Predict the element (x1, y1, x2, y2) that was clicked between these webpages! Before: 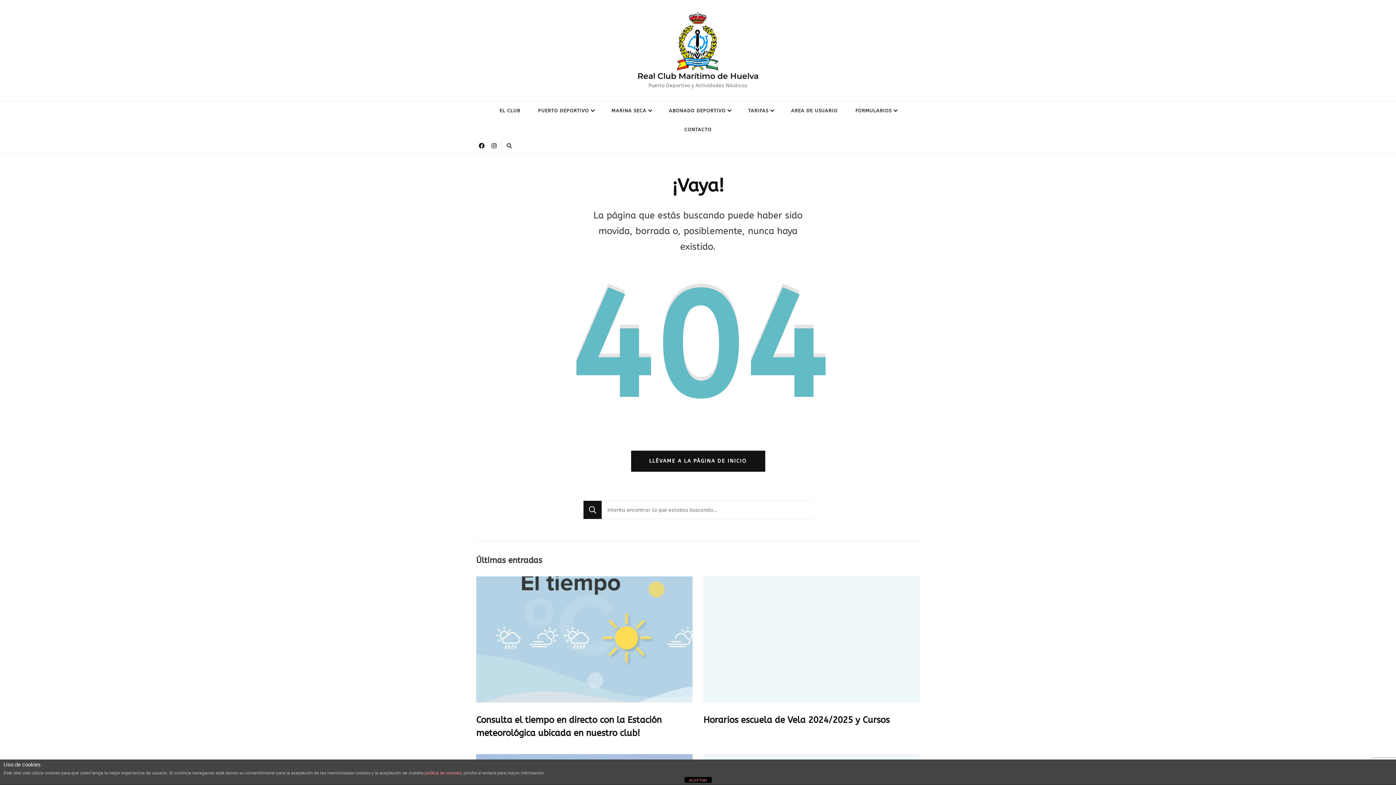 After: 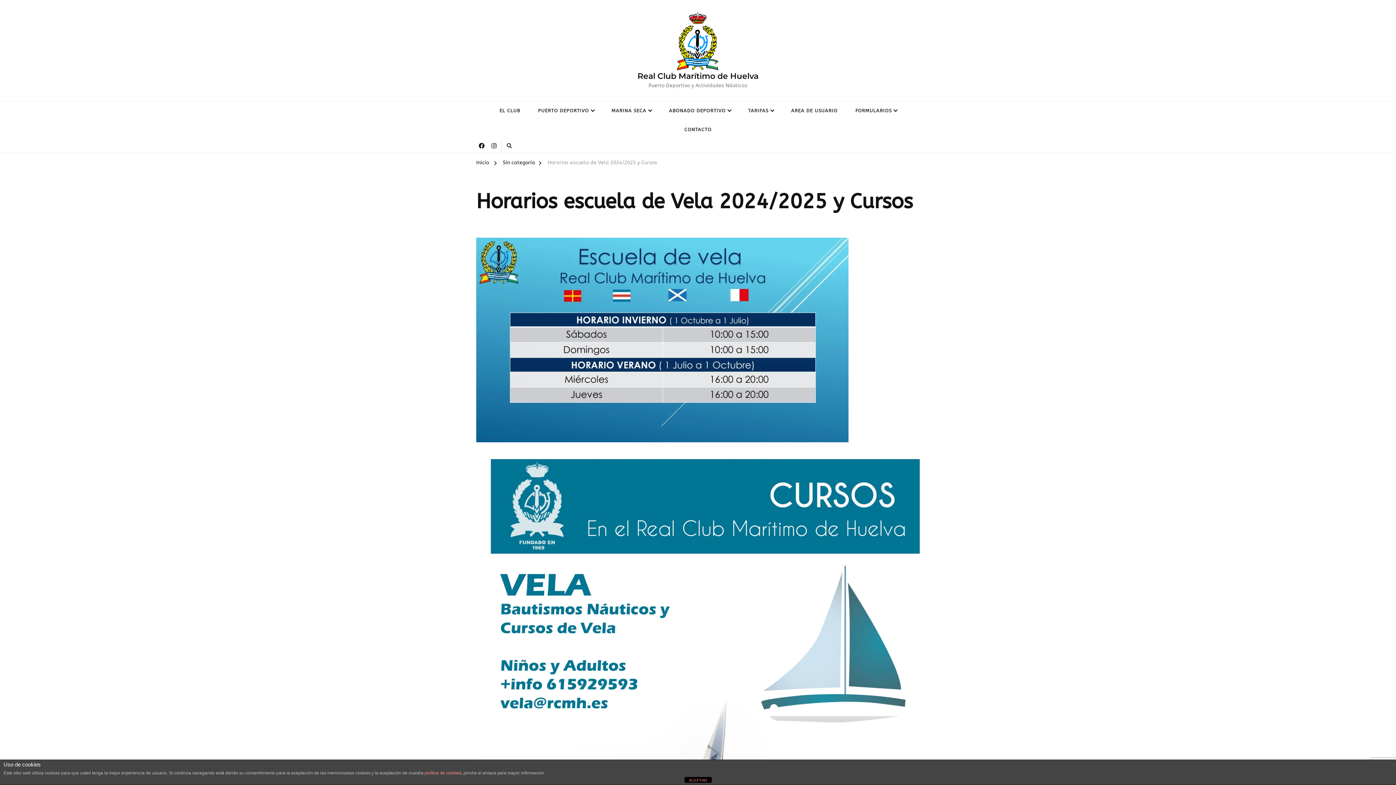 Action: bbox: (703, 576, 920, 703)